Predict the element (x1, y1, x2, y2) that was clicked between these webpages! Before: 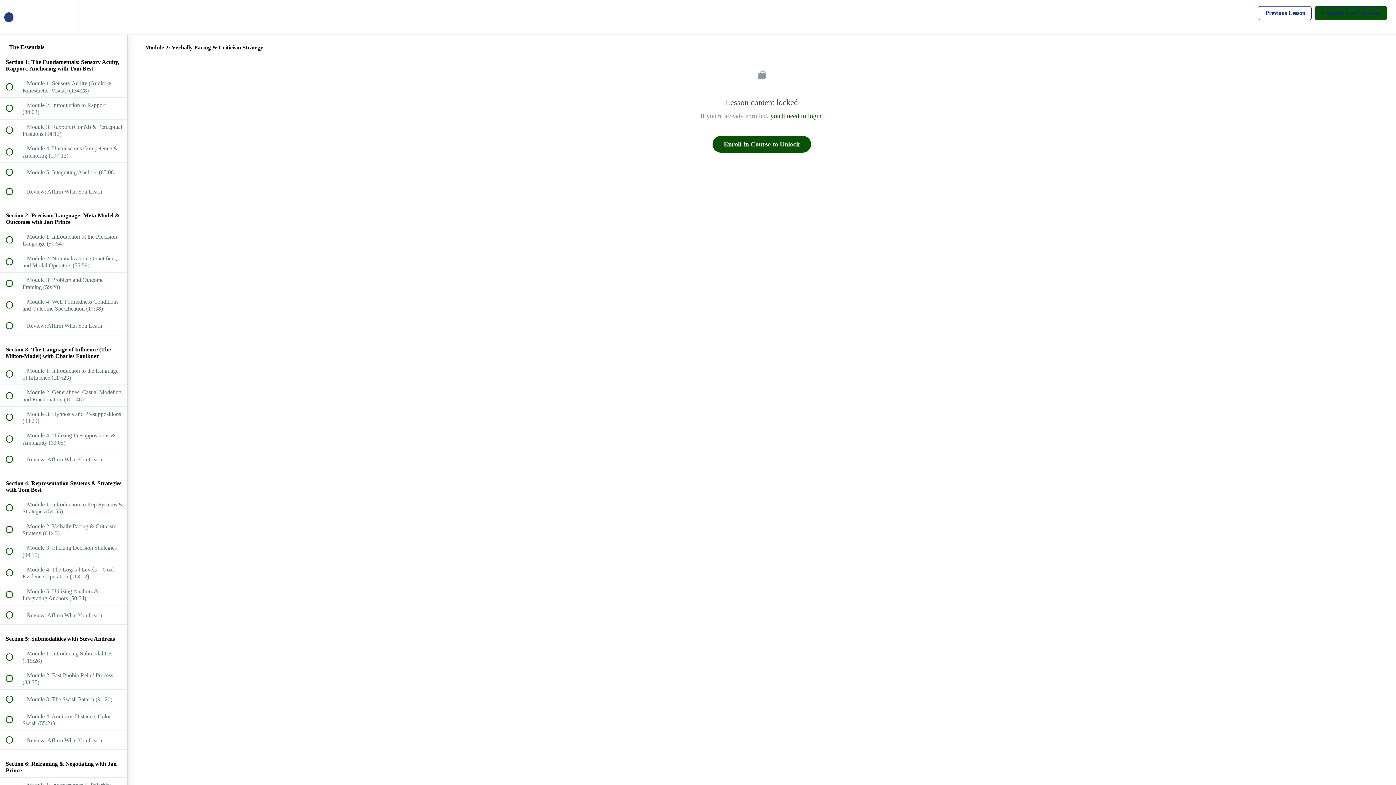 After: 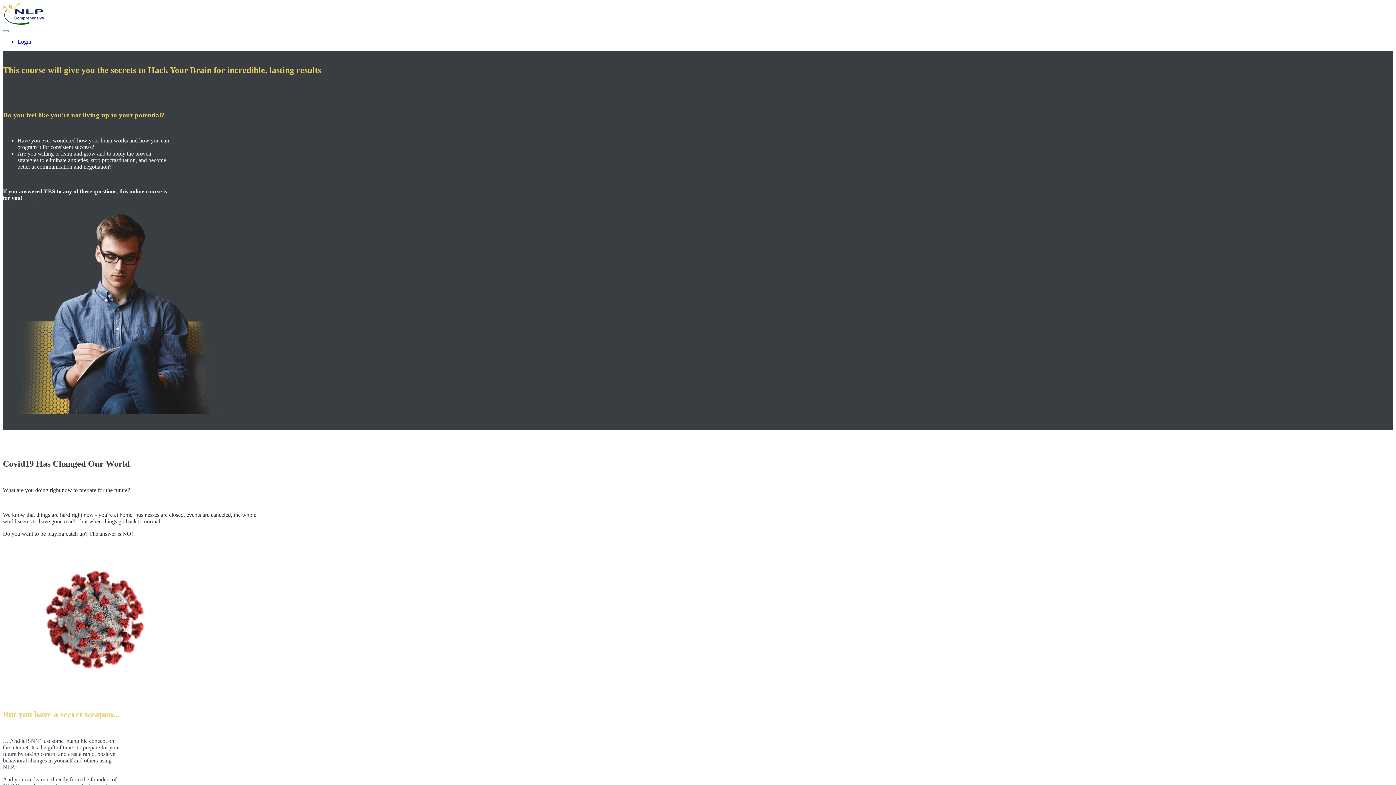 Action: bbox: (712, 136, 811, 152) label: Enroll in Course to Unlock